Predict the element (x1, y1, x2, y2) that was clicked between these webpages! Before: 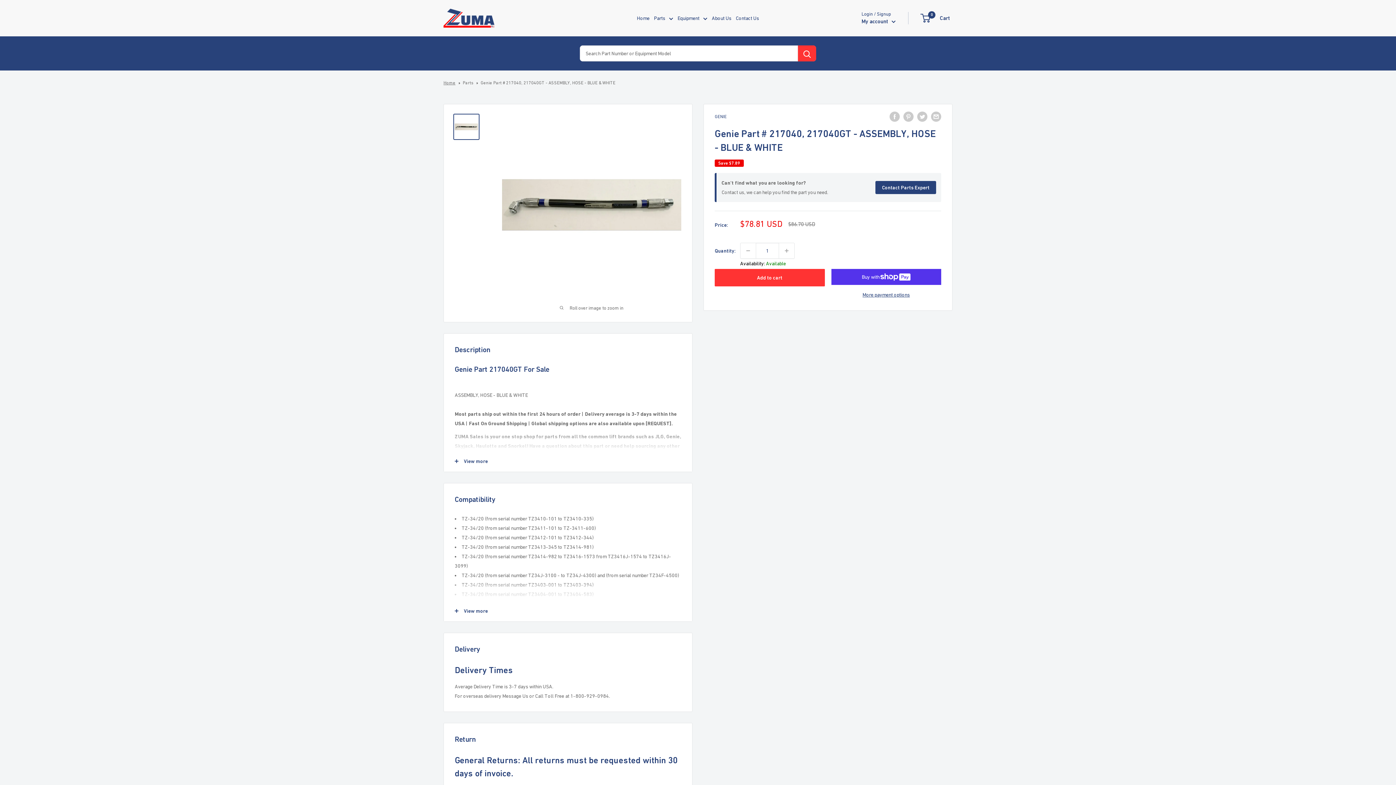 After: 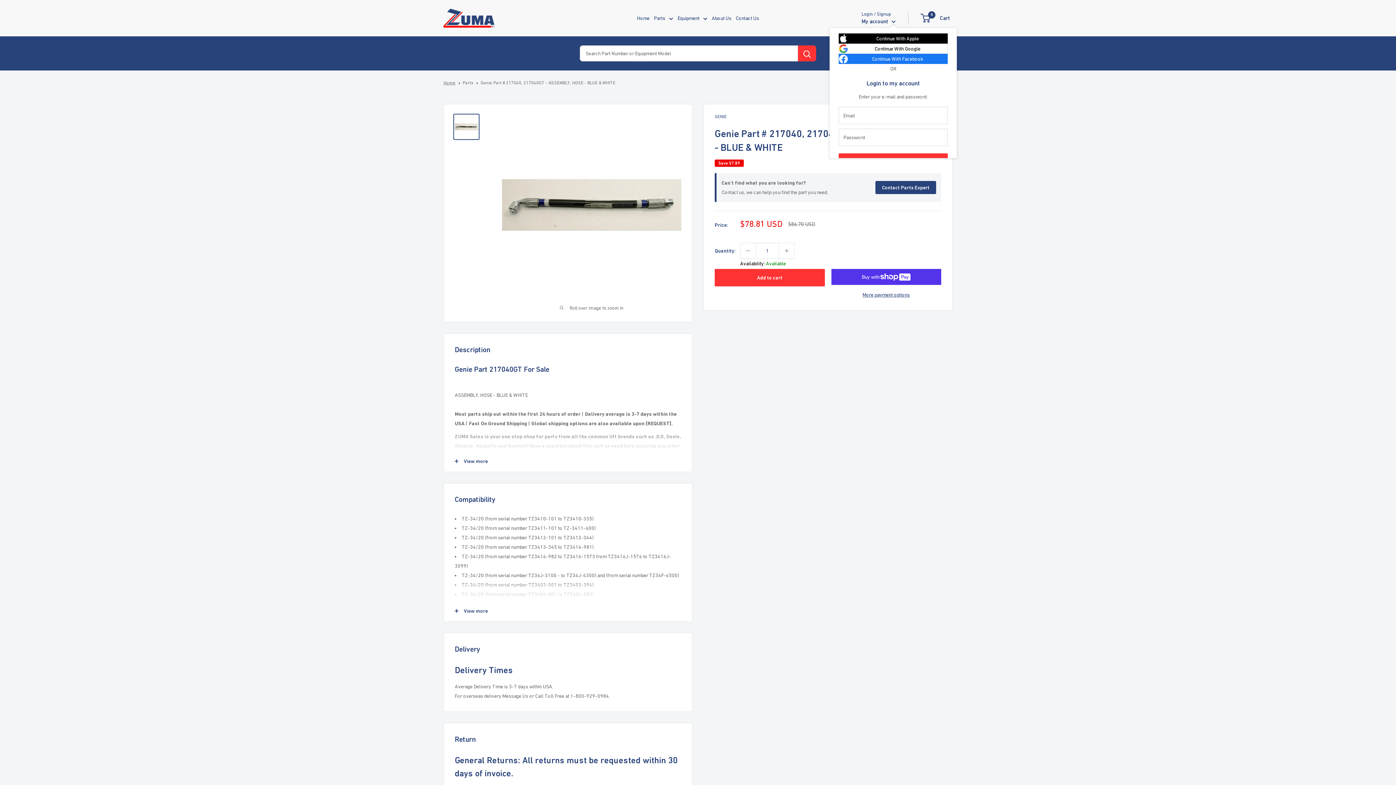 Action: label: My account  bbox: (861, 16, 896, 26)